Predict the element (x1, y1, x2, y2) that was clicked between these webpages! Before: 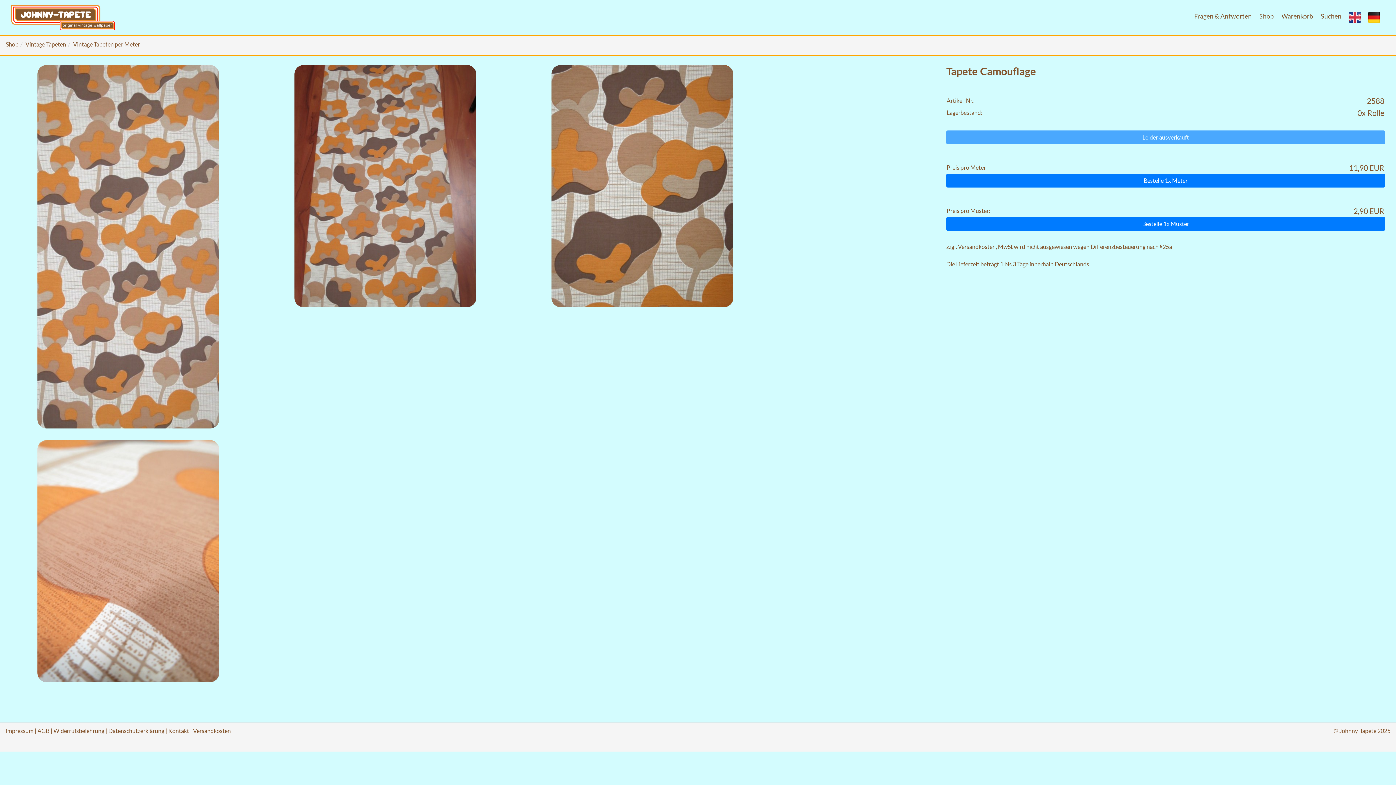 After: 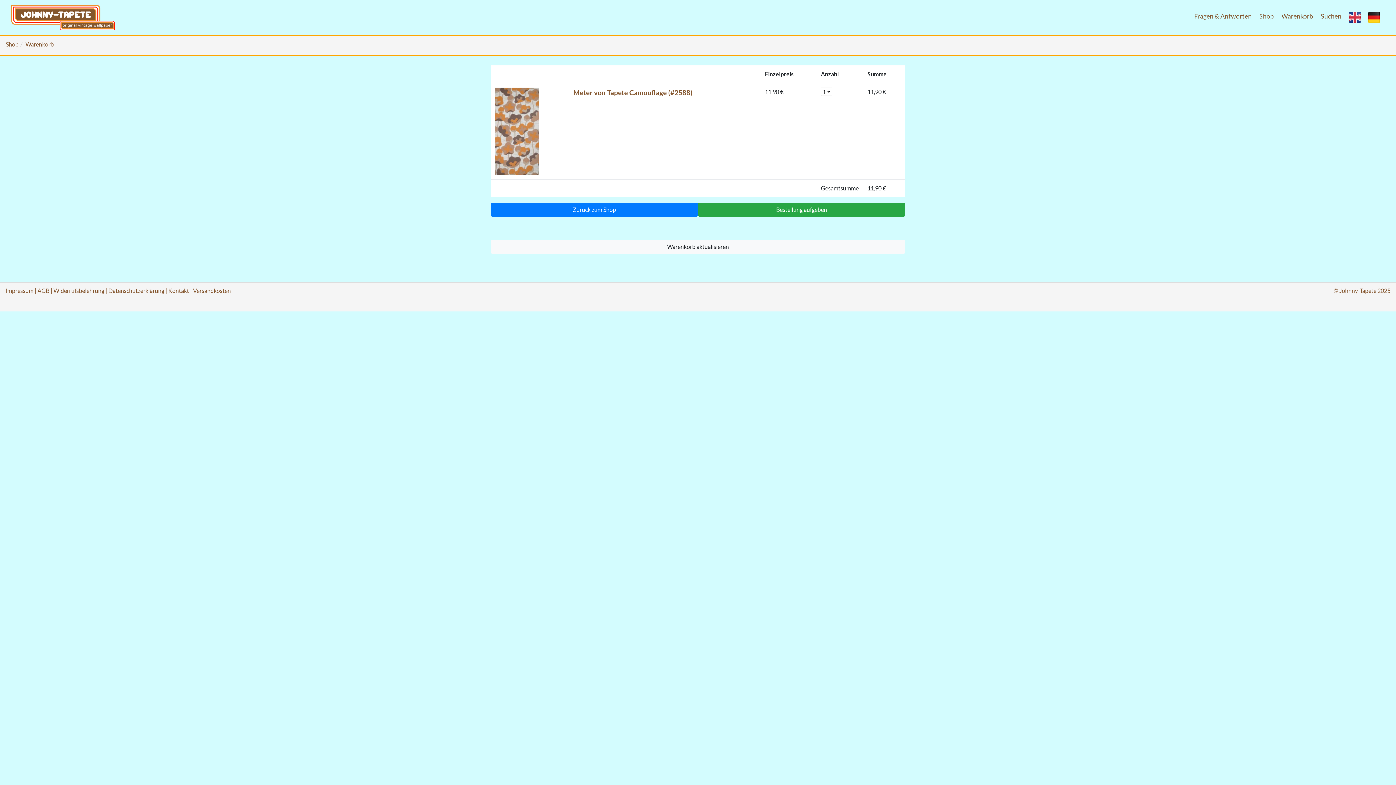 Action: bbox: (946, 173, 1385, 187) label: Bestelle 1x Meter